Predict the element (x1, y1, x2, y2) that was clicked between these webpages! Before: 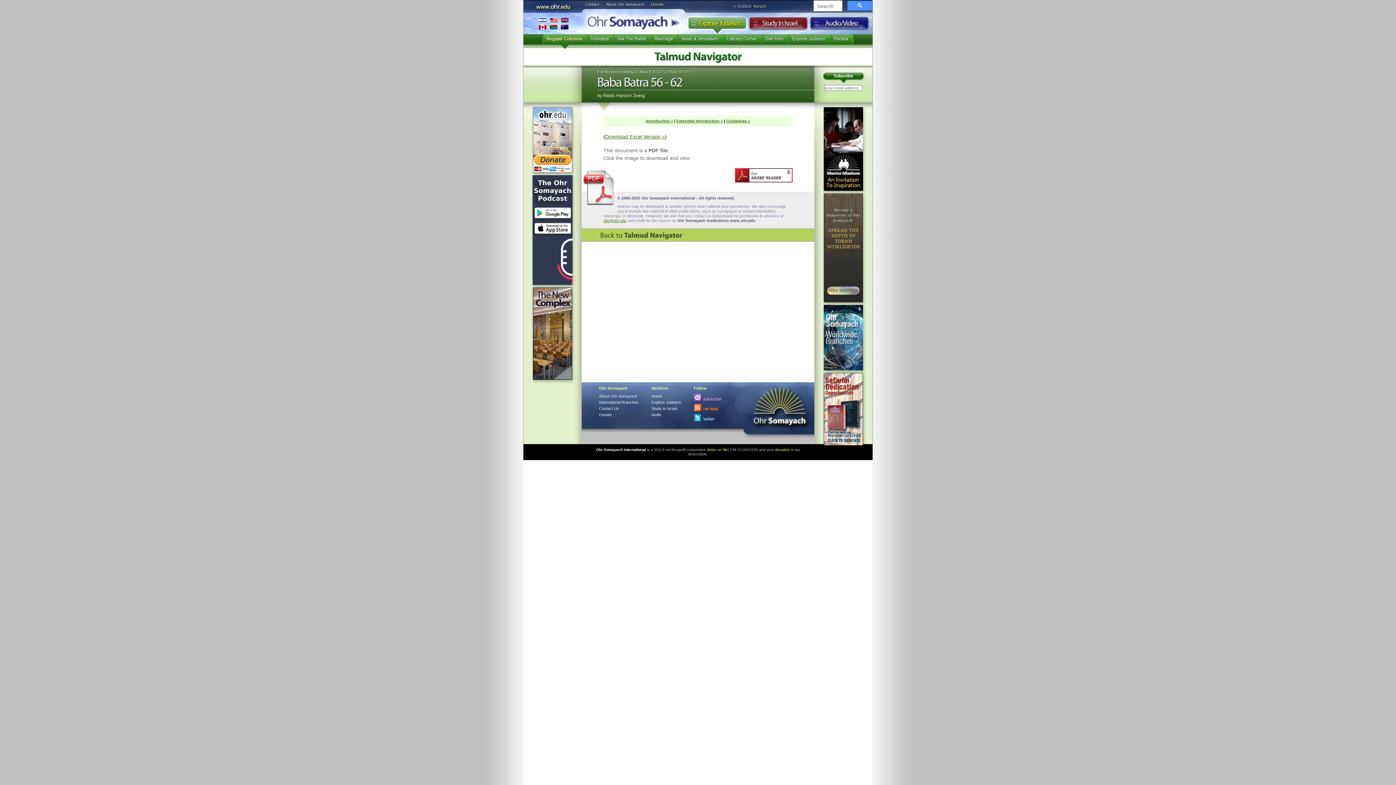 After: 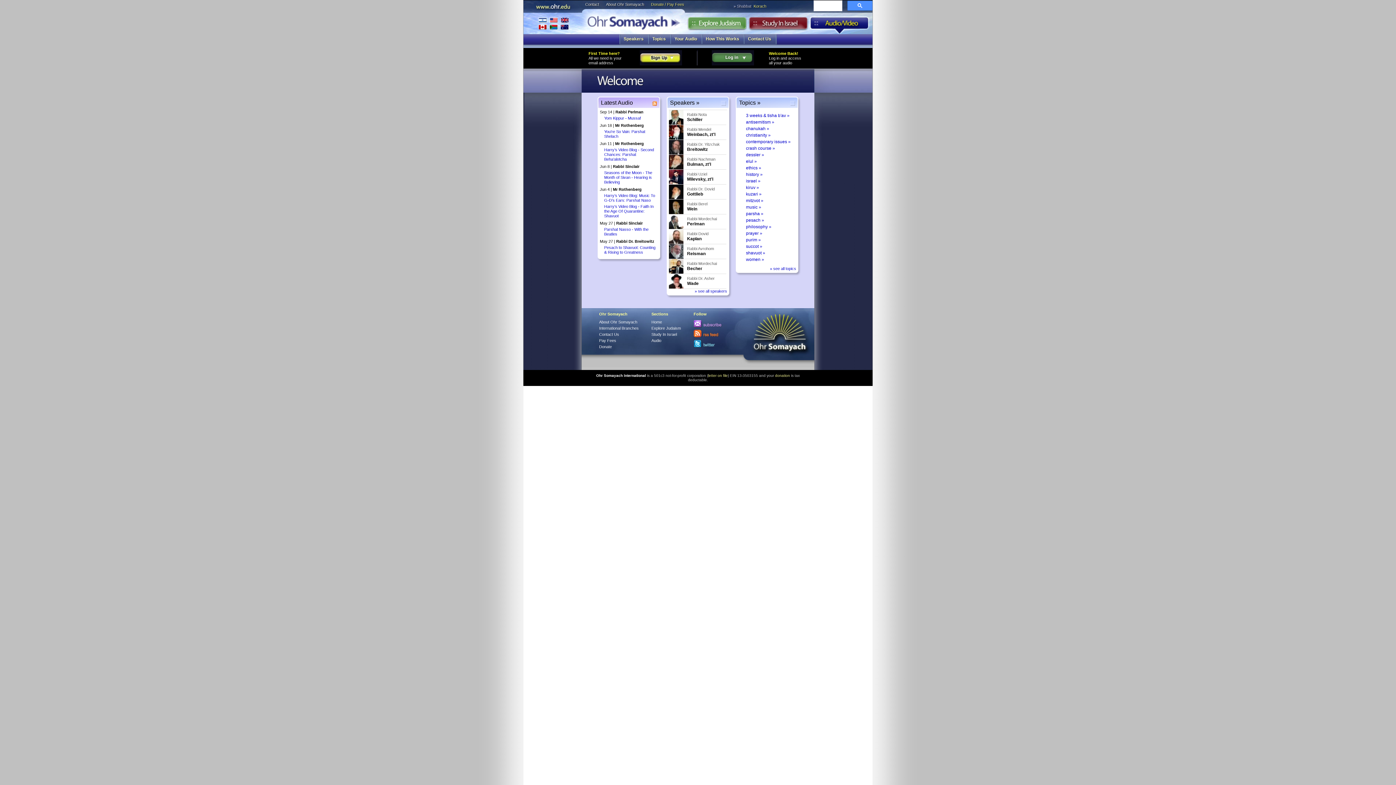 Action: label: Audio bbox: (651, 412, 681, 418)